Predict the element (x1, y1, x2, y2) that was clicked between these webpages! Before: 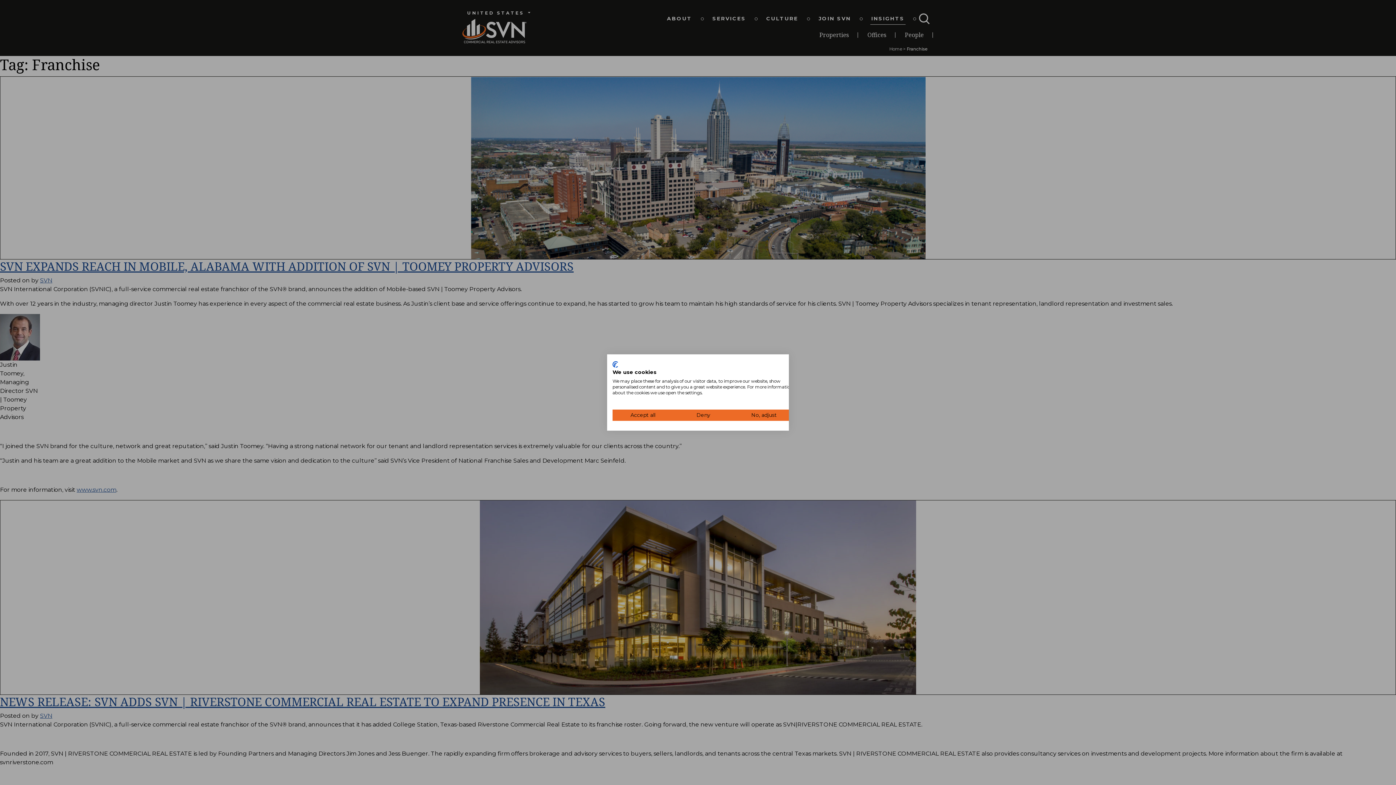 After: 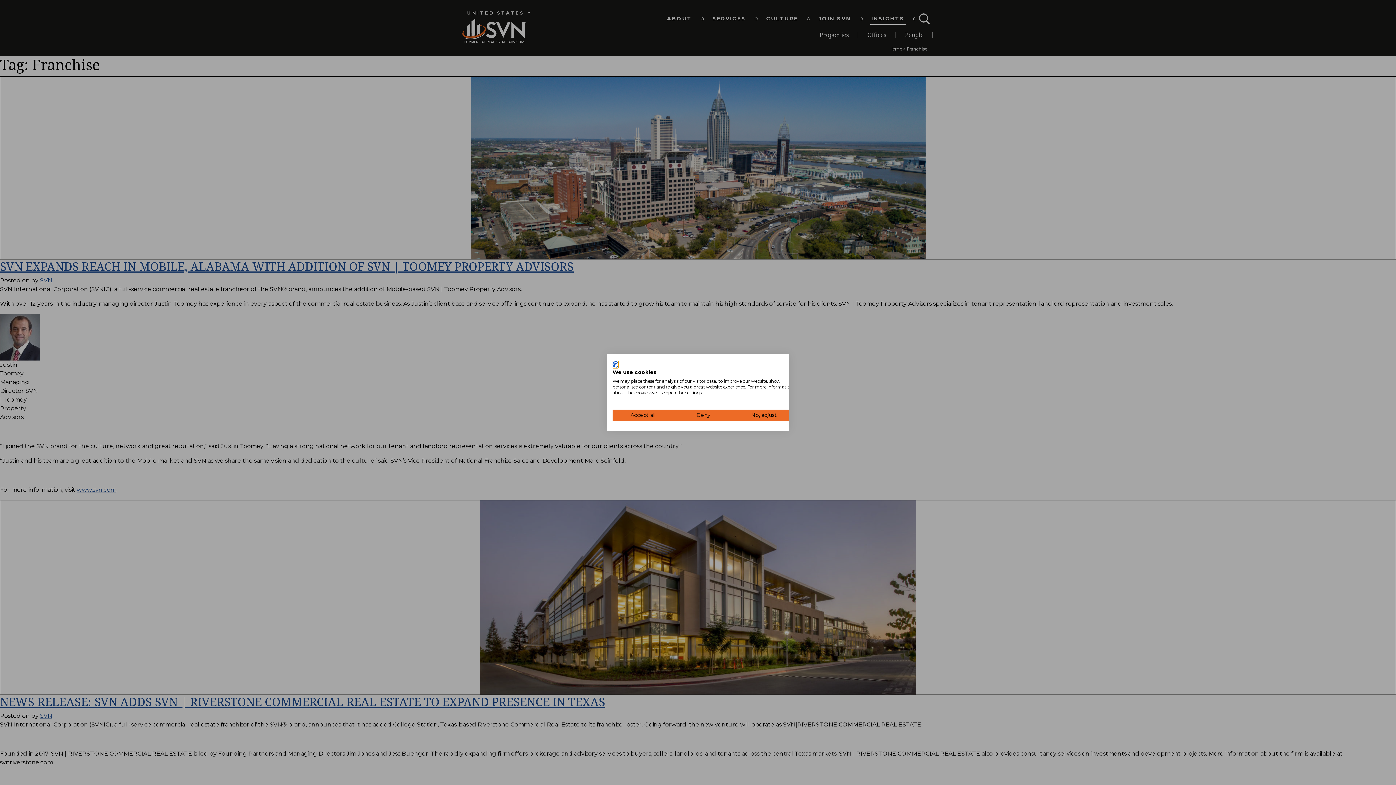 Action: bbox: (612, 361, 618, 368) label: CookieFirst logo. External link. Opens in a new tab or window.